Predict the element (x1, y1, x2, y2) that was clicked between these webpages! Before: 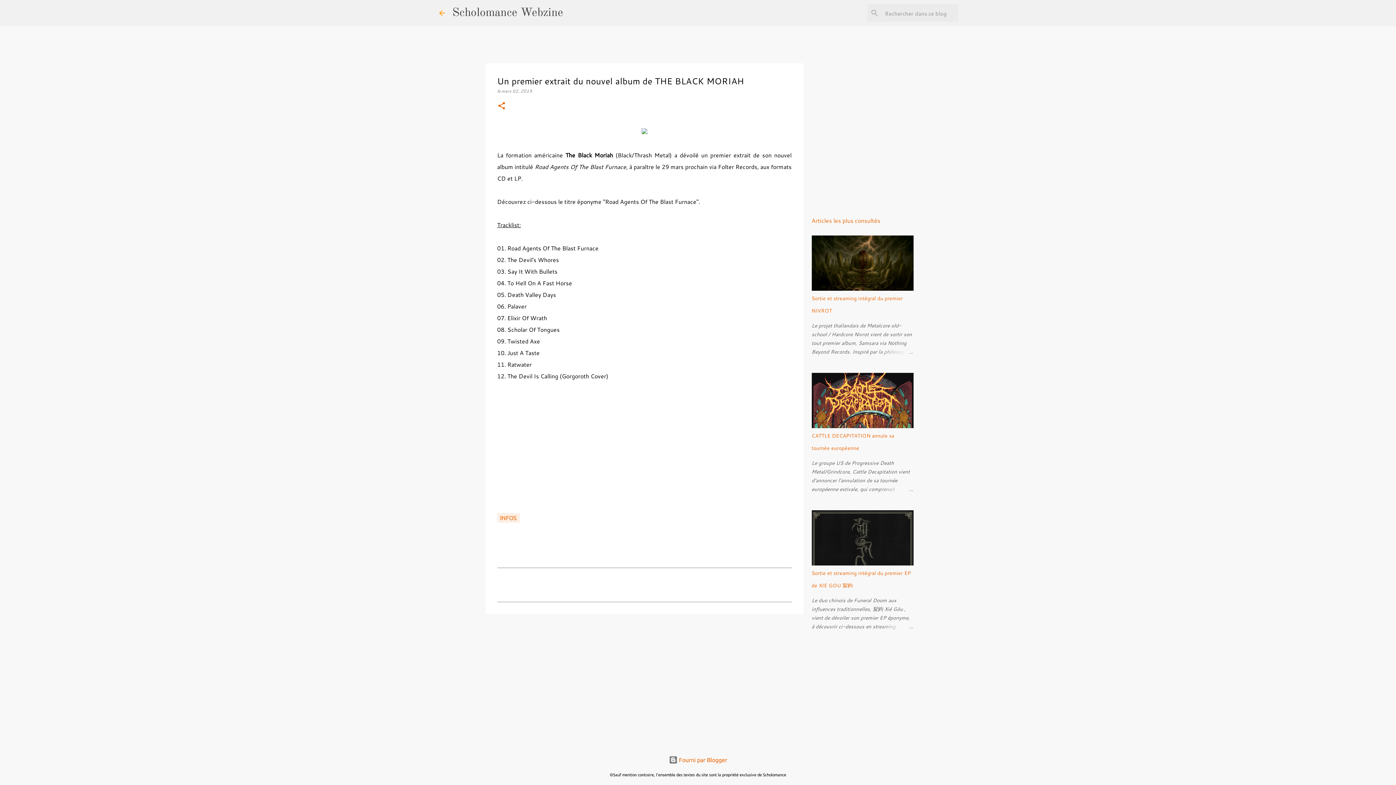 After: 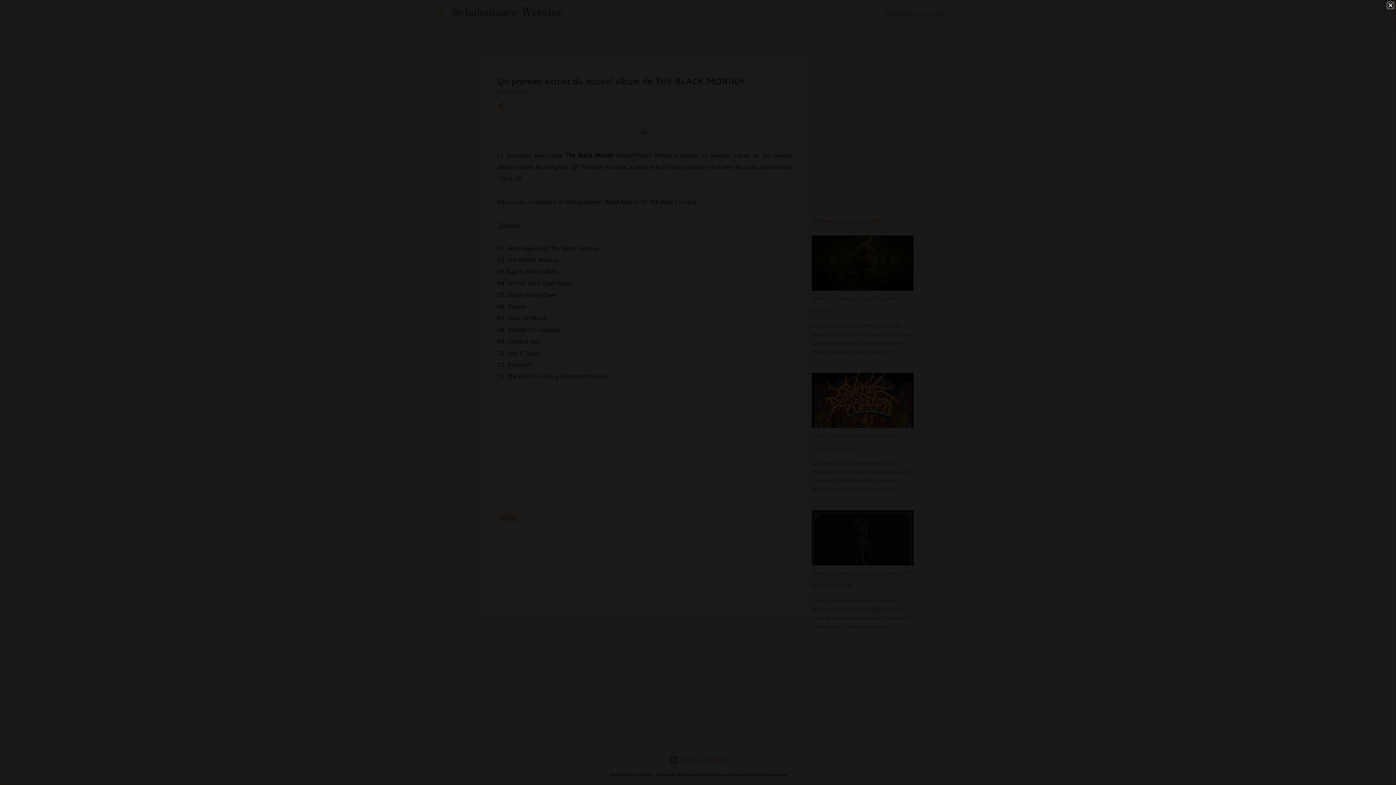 Action: bbox: (641, 126, 647, 137)